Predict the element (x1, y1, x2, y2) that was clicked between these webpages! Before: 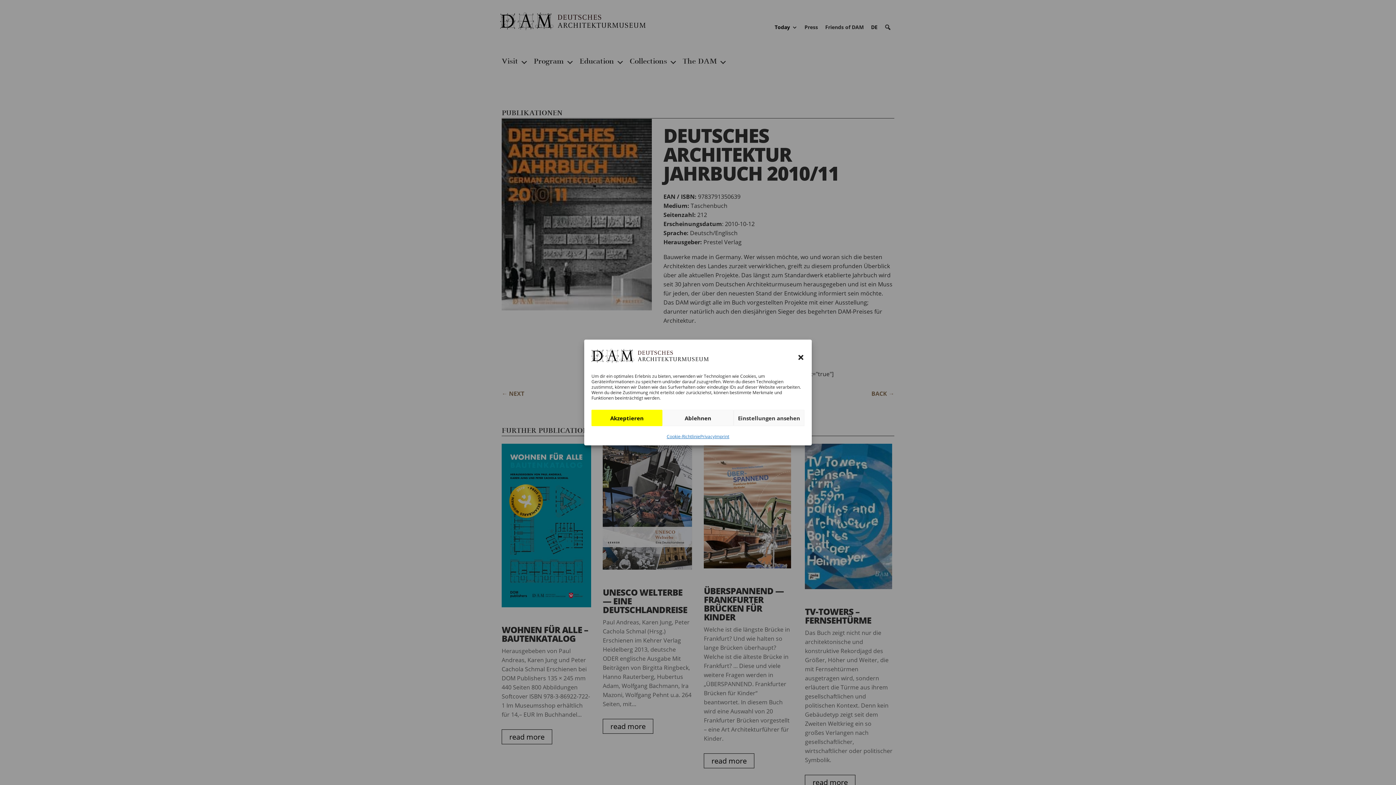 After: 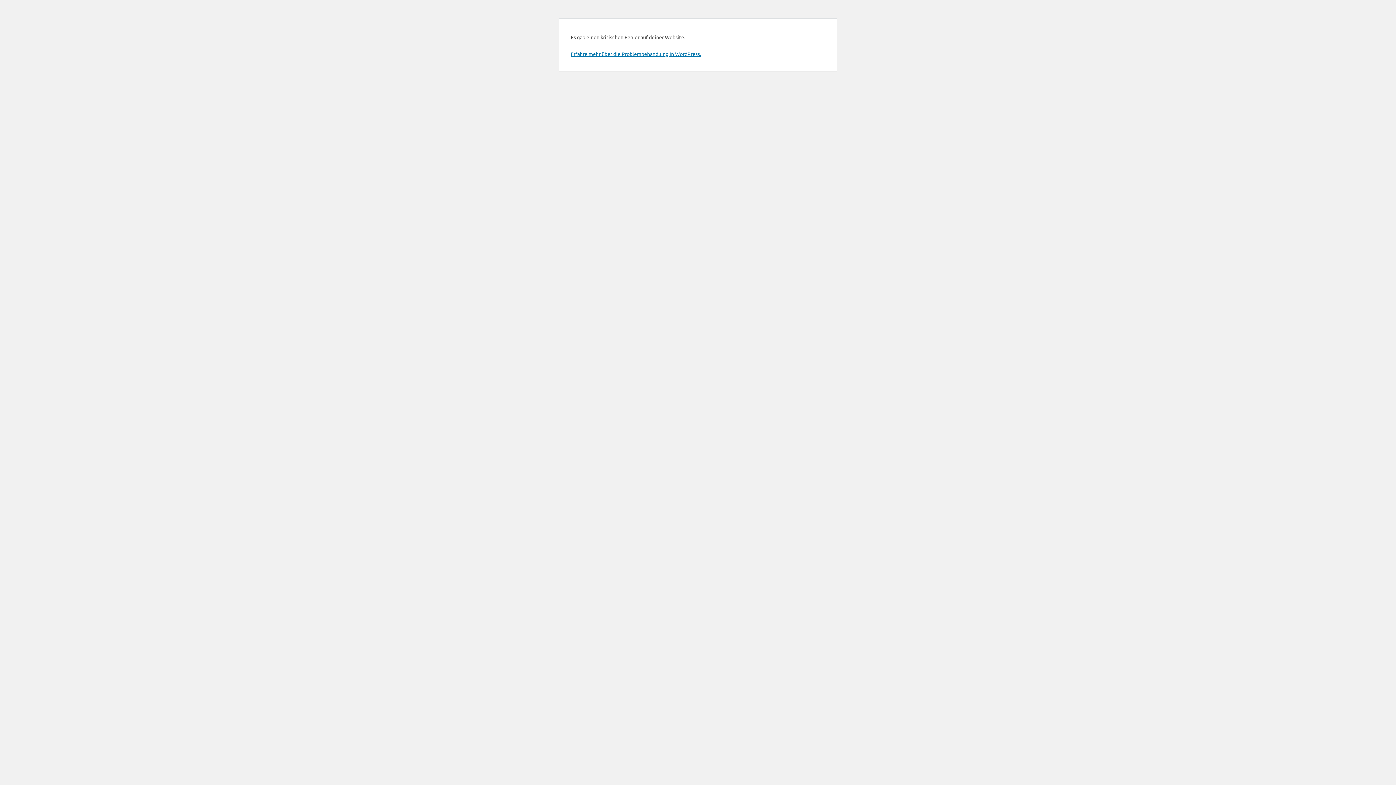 Action: bbox: (666, 431, 700, 442) label: Cookie-Richtlinie